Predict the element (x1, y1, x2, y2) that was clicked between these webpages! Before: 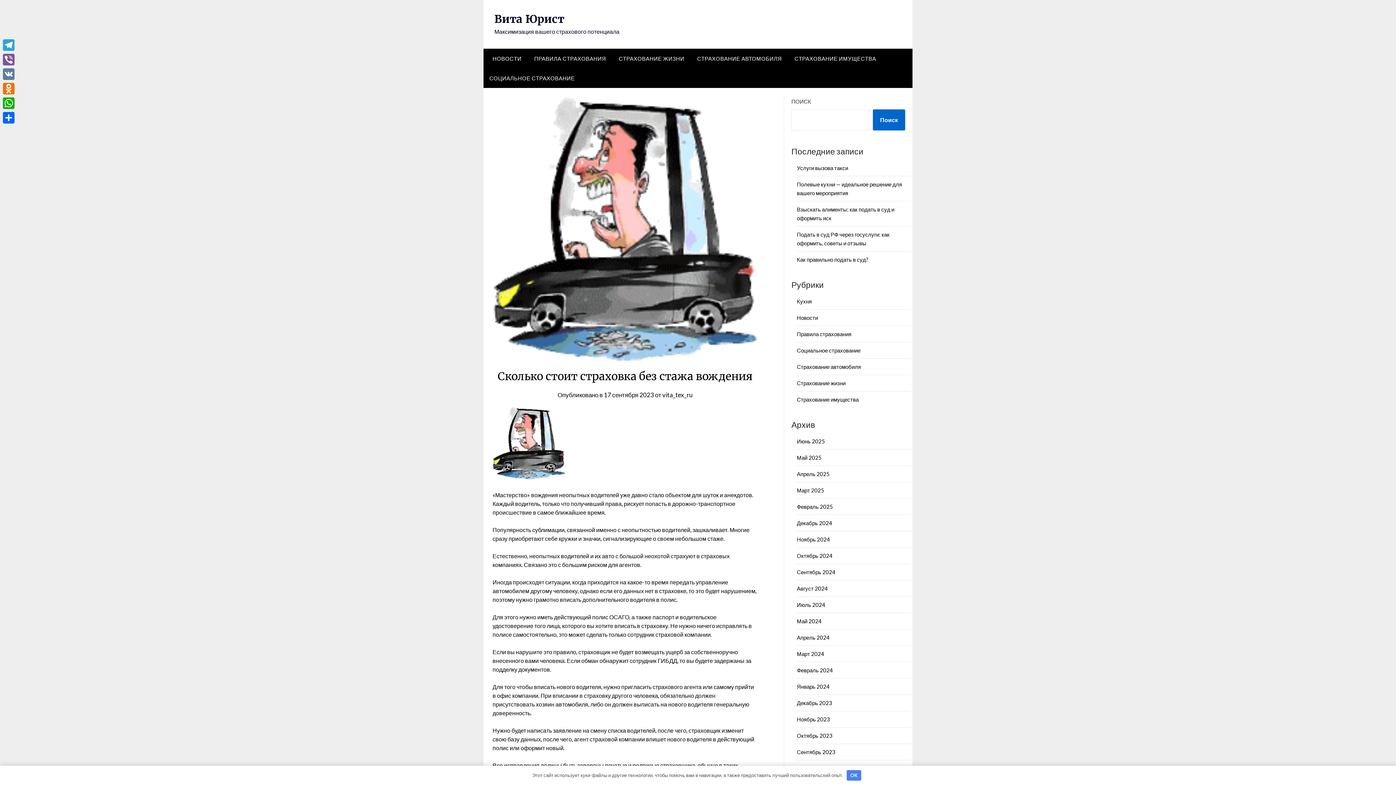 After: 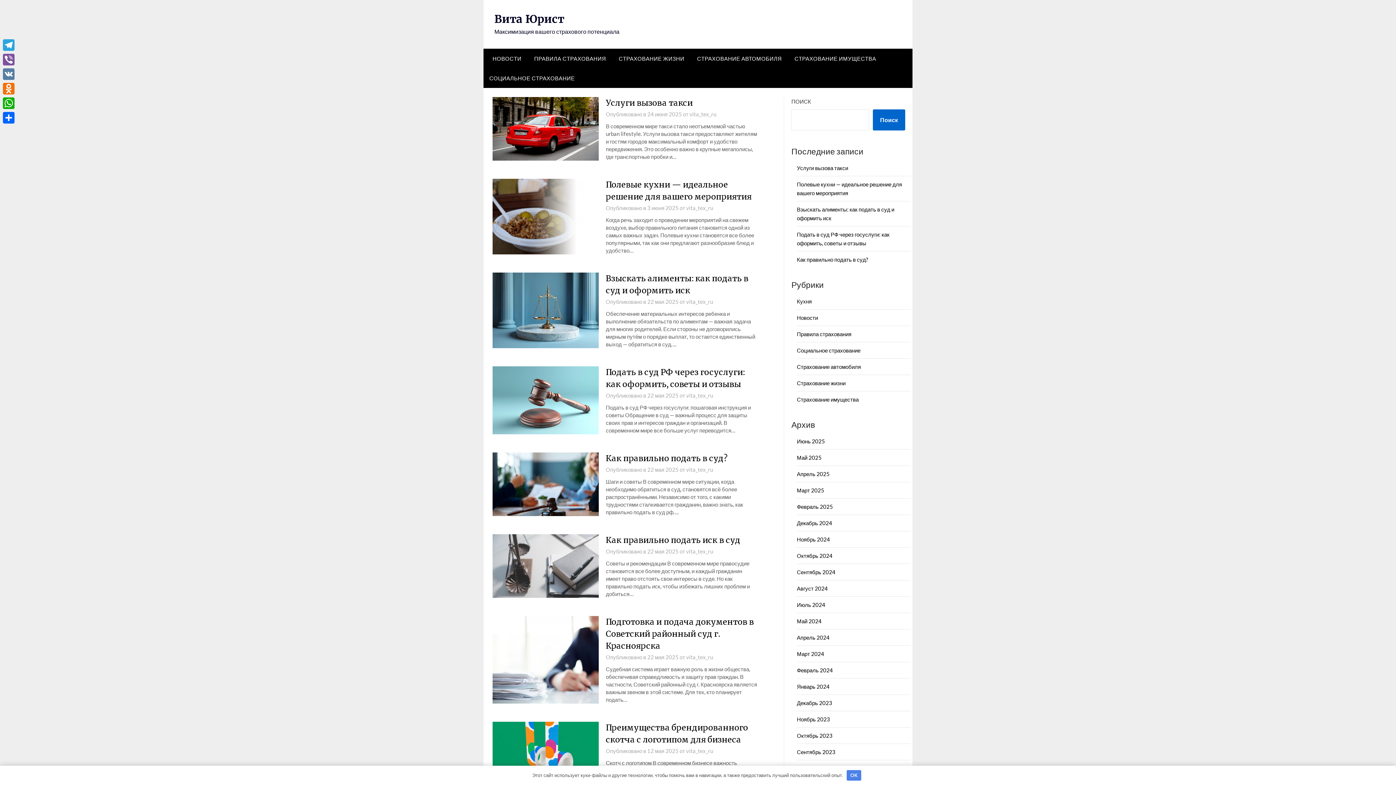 Action: bbox: (797, 667, 833, 673) label: Февраль 2024